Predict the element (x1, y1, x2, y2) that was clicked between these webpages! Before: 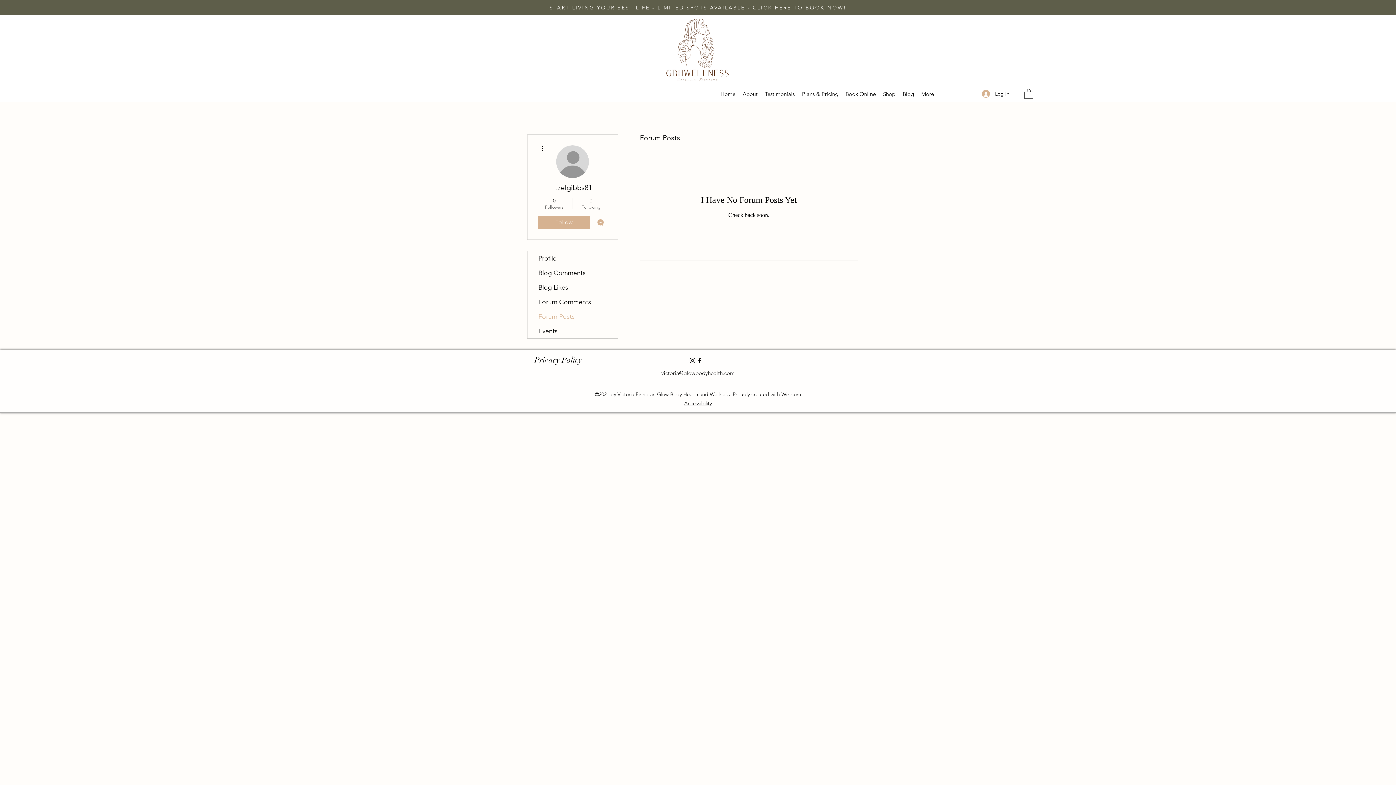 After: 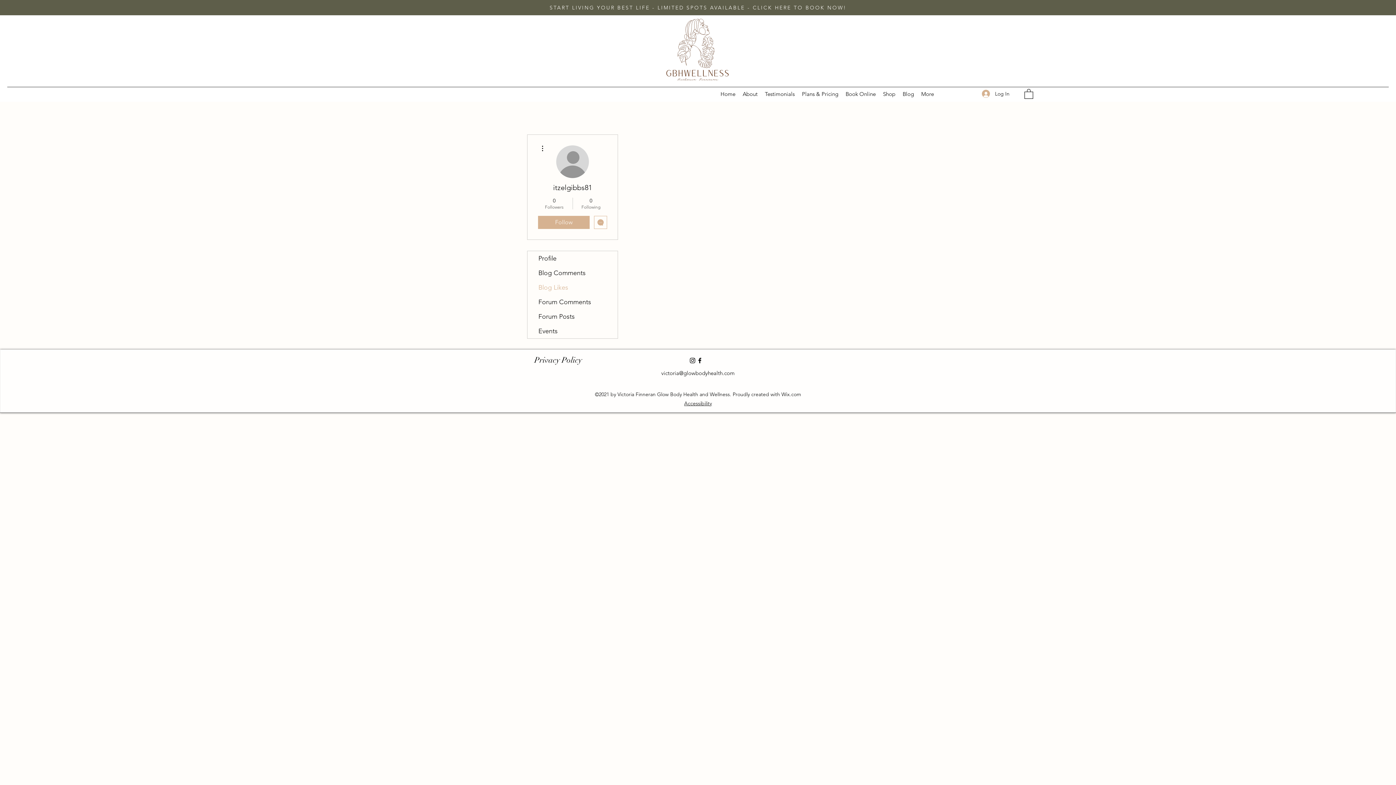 Action: label: Blog Likes bbox: (527, 280, 617, 294)